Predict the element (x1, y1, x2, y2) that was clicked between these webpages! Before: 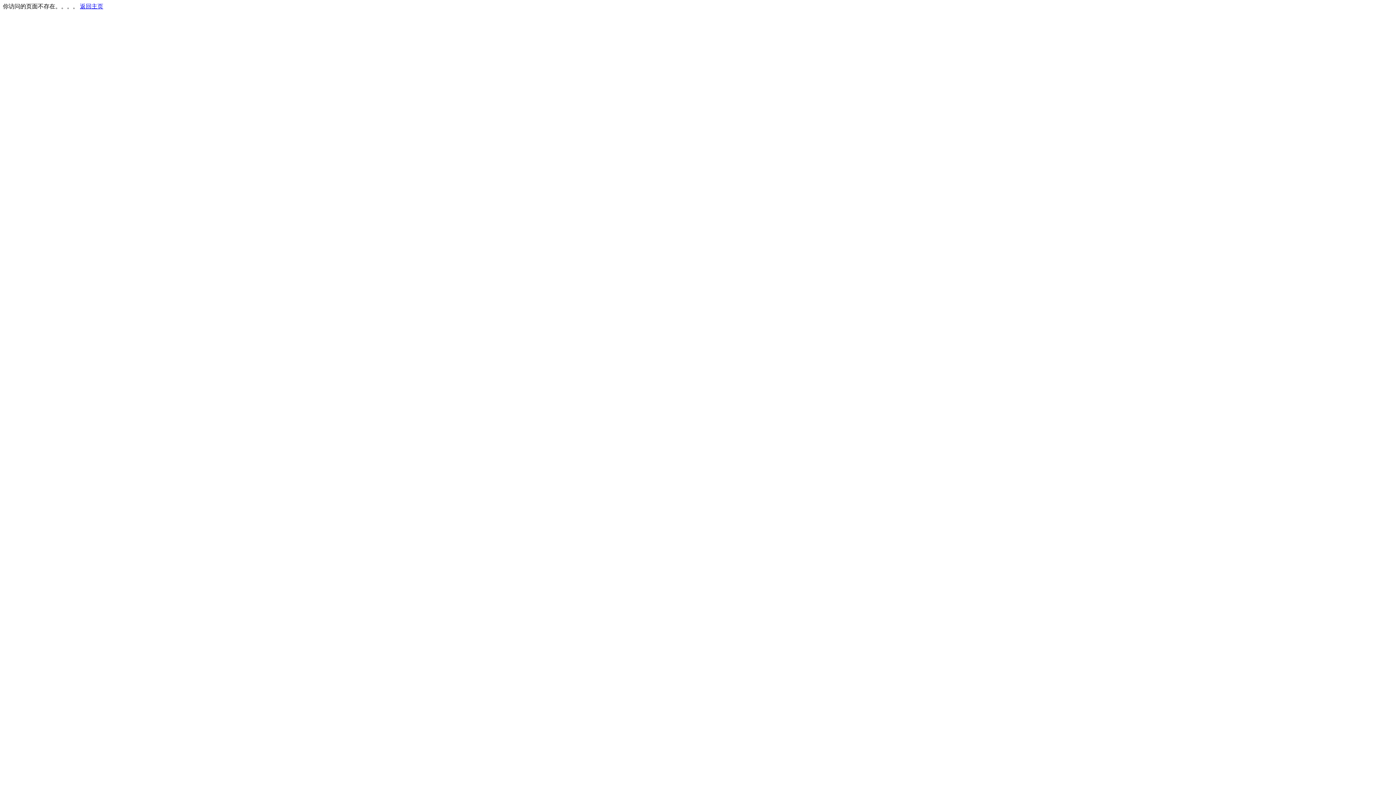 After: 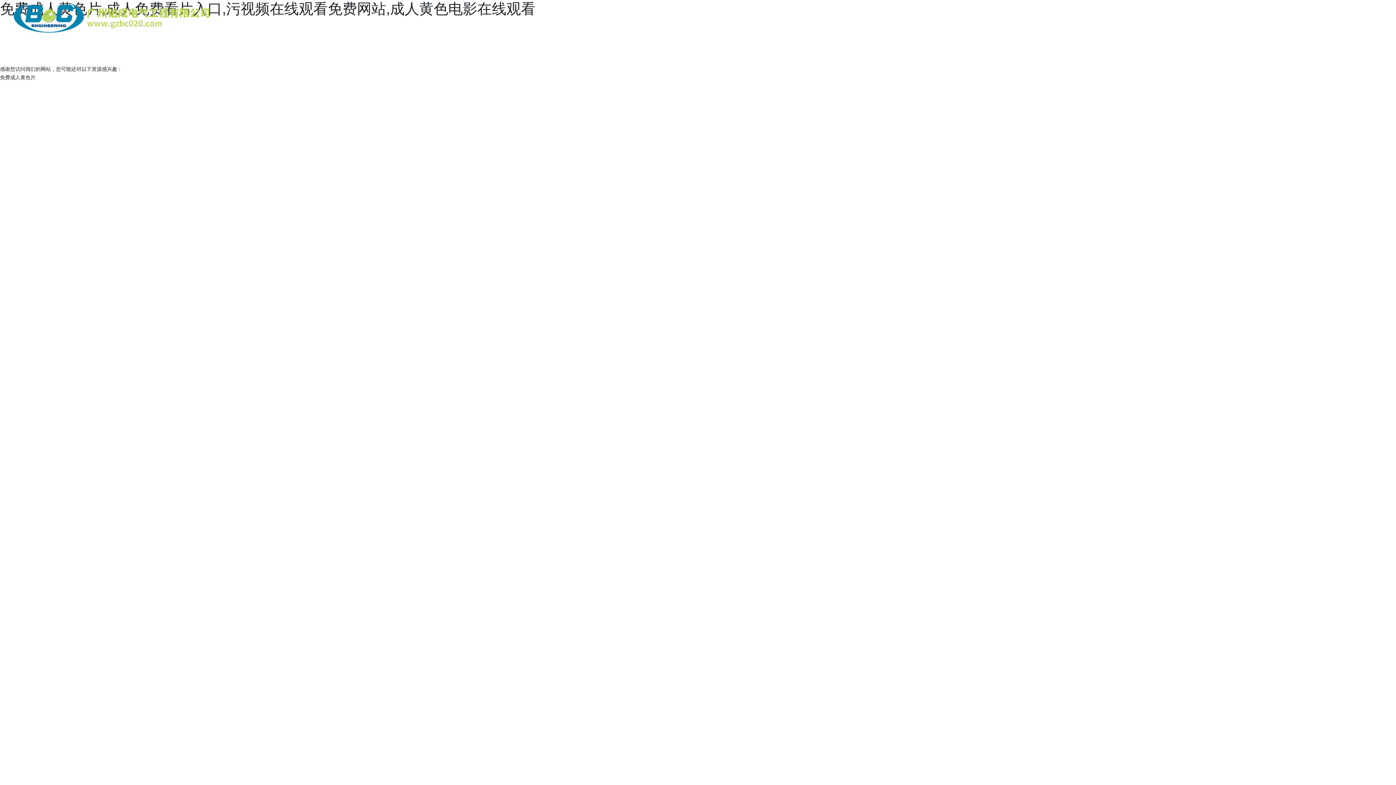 Action: bbox: (80, 3, 103, 9) label: 返回主页